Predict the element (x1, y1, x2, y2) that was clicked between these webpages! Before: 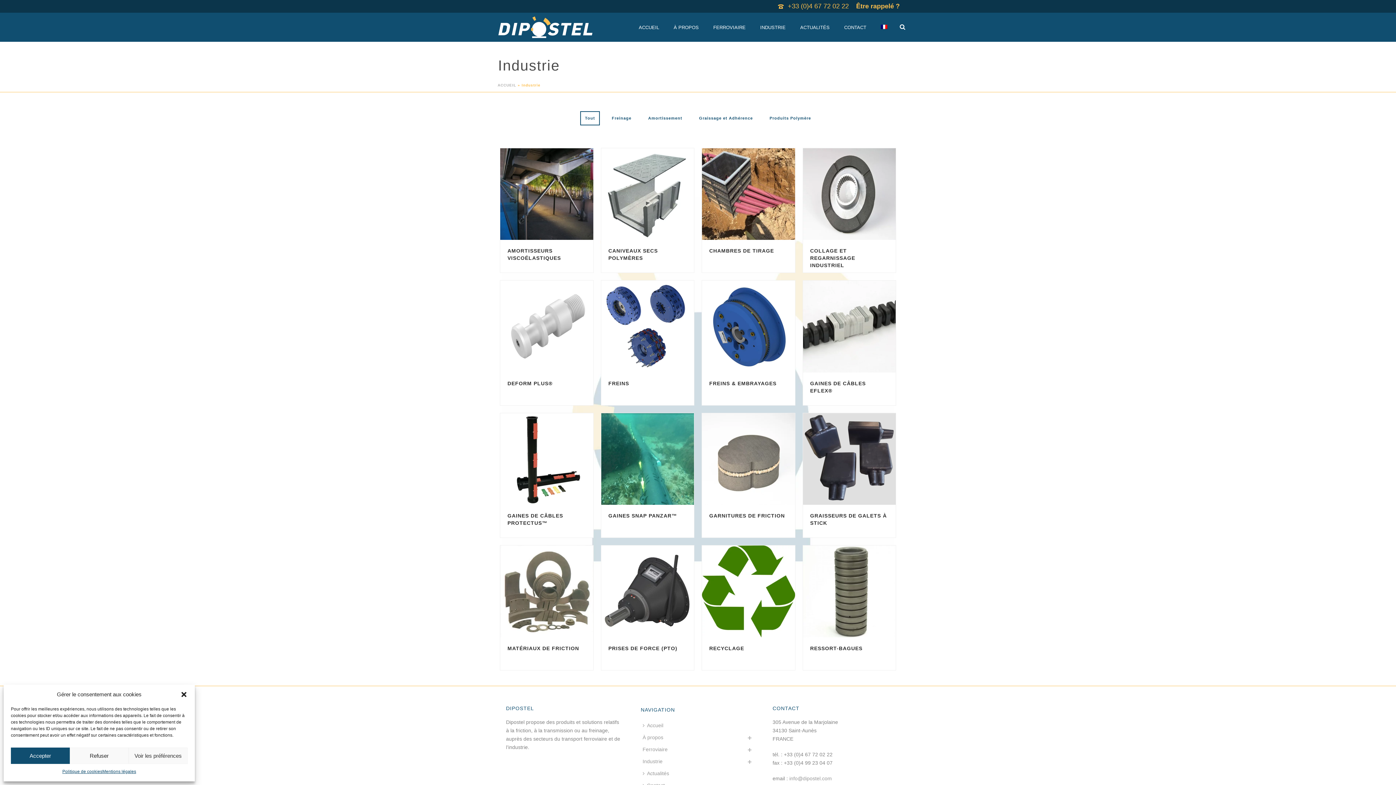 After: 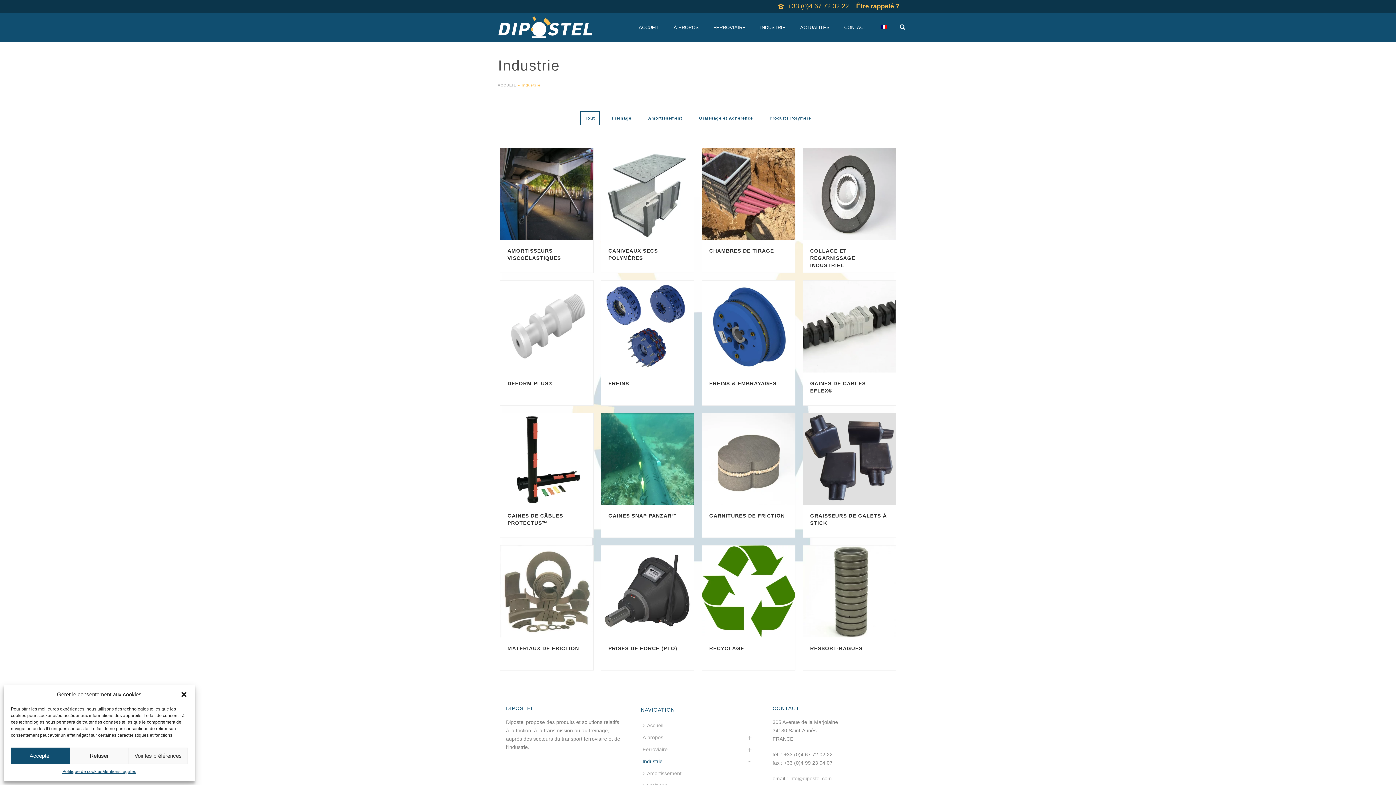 Action: label: Industrie bbox: (640, 755, 668, 767)